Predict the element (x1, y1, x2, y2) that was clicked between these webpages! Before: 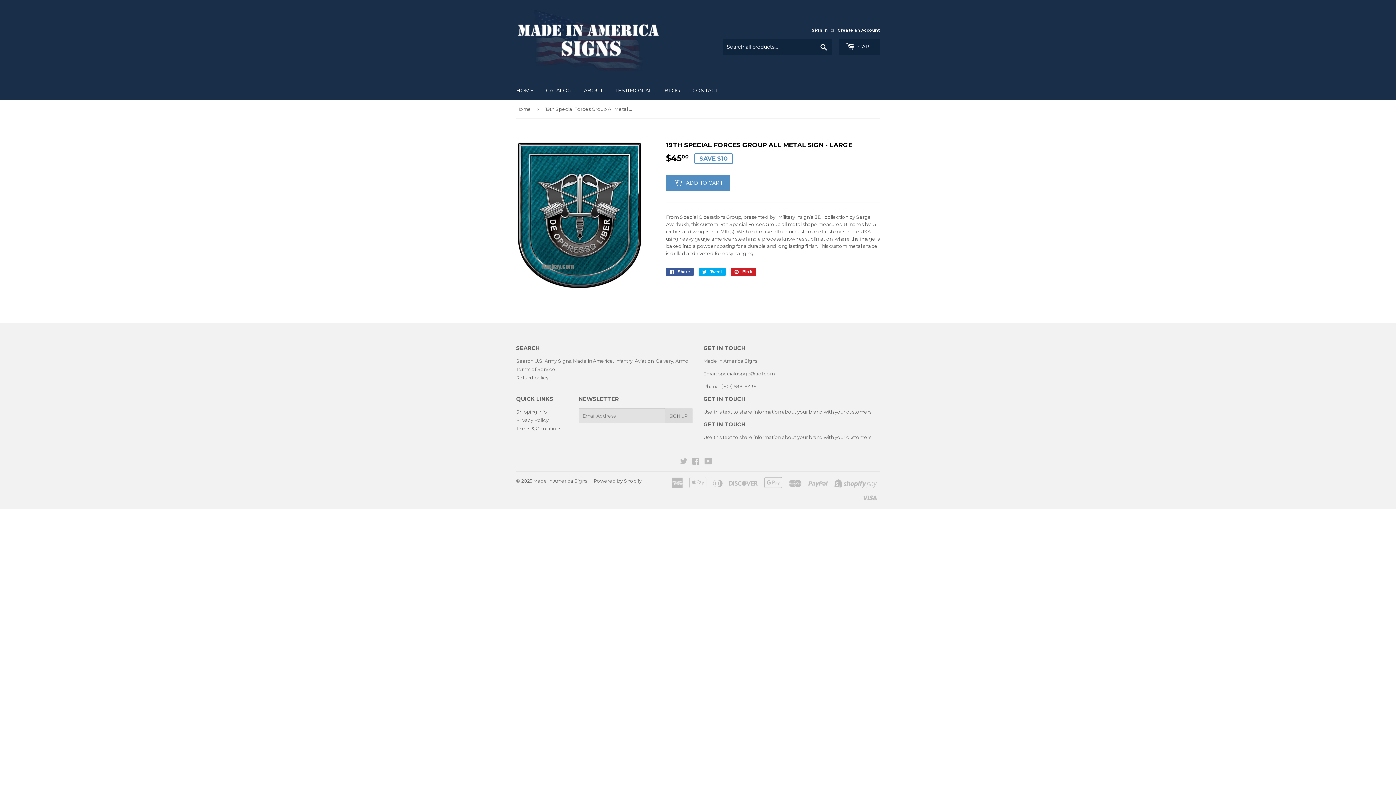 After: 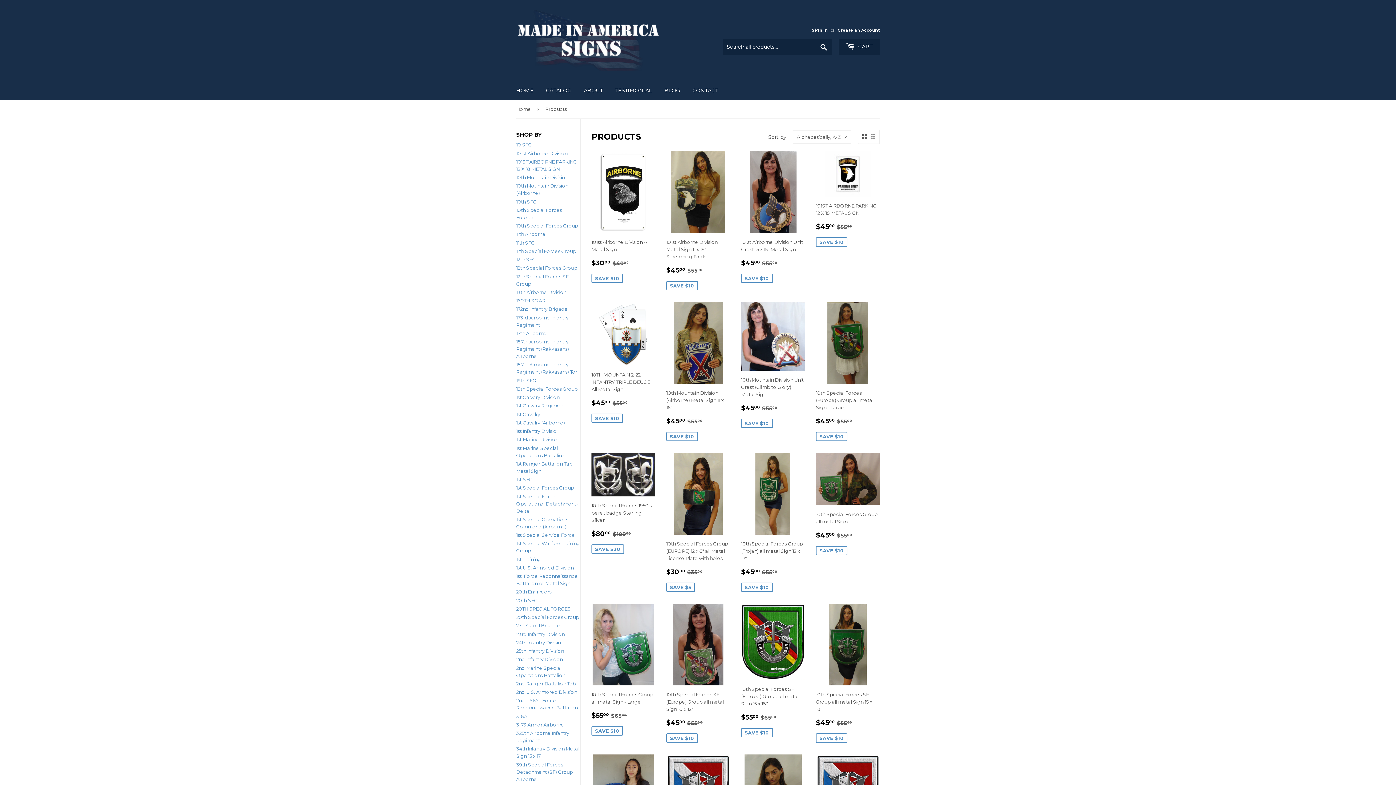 Action: label: CATALOG bbox: (540, 81, 577, 100)